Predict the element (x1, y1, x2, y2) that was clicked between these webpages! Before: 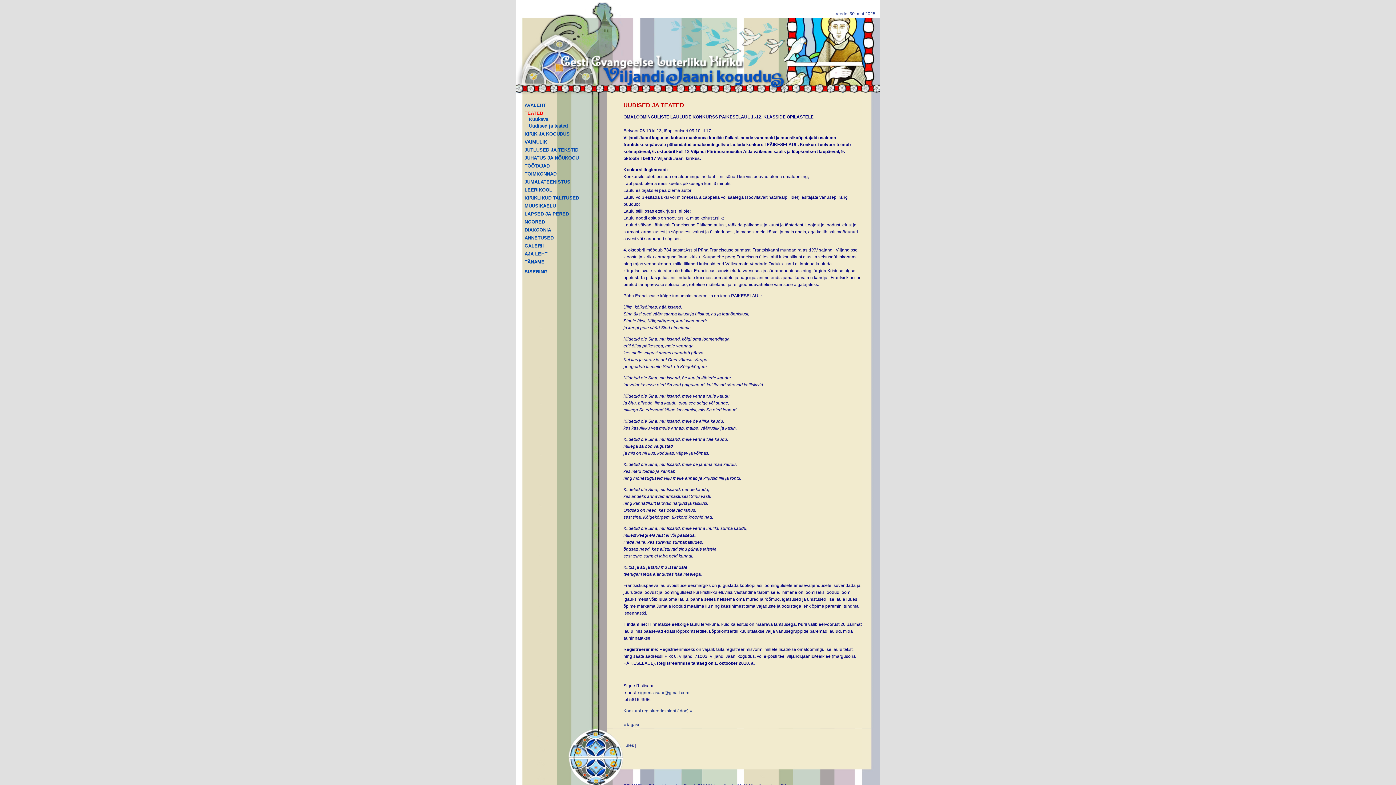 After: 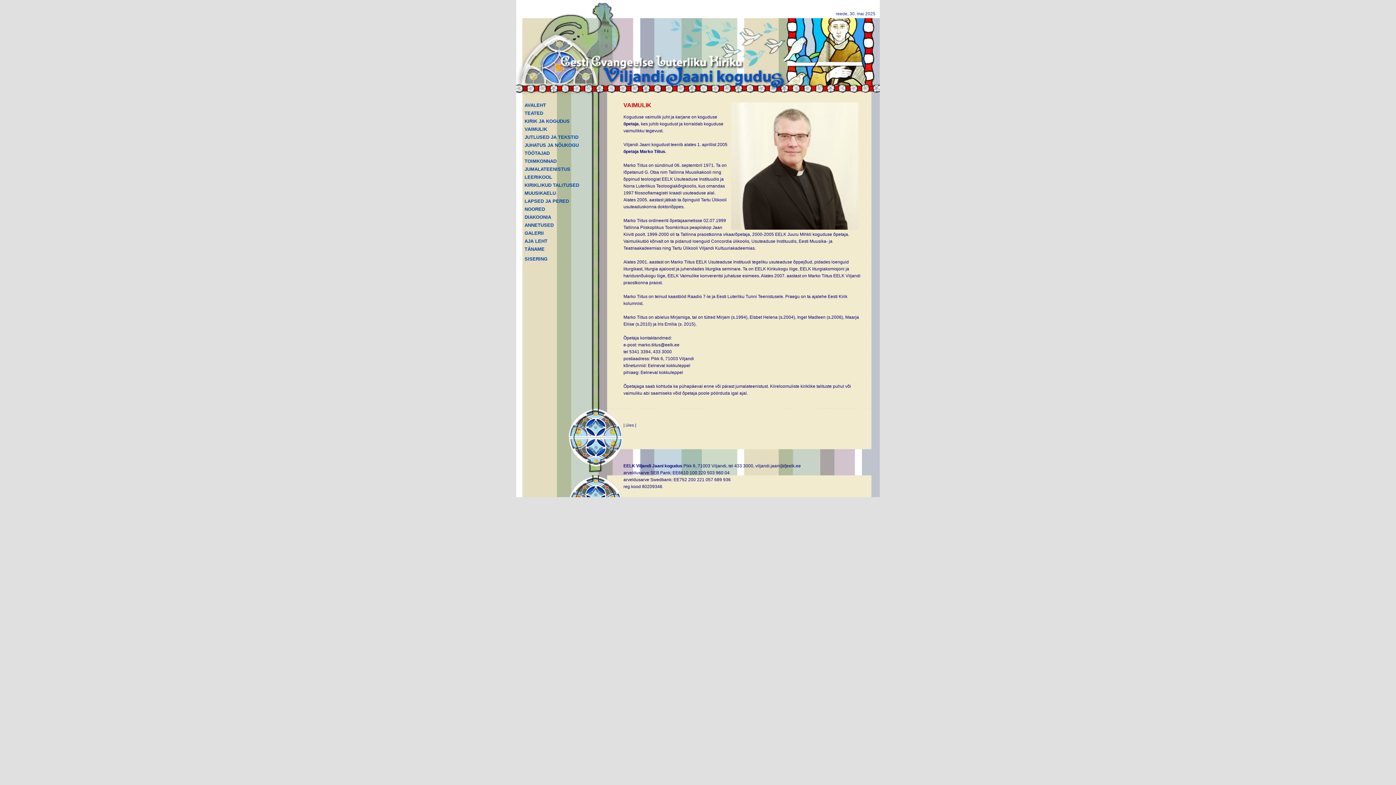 Action: bbox: (524, 139, 547, 144) label: VAIMULIK